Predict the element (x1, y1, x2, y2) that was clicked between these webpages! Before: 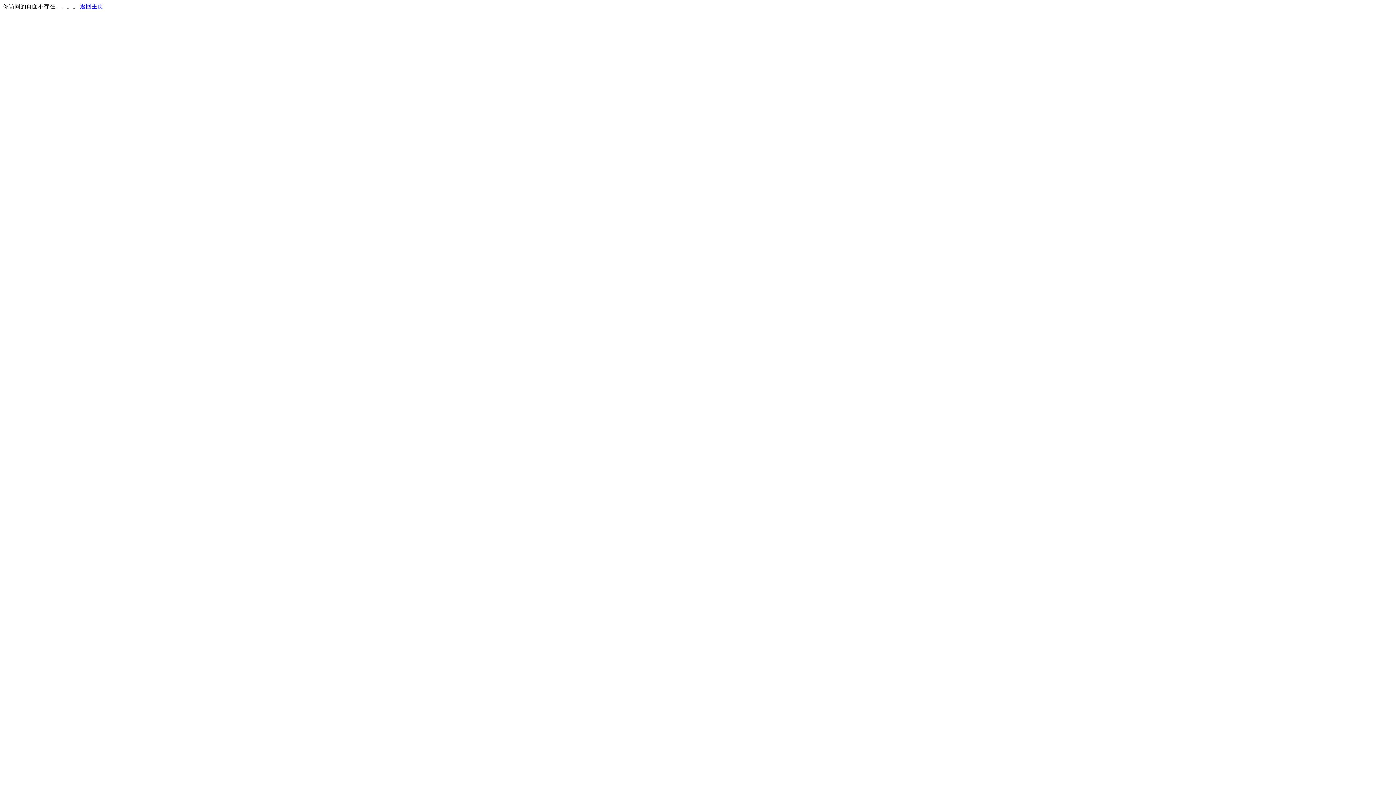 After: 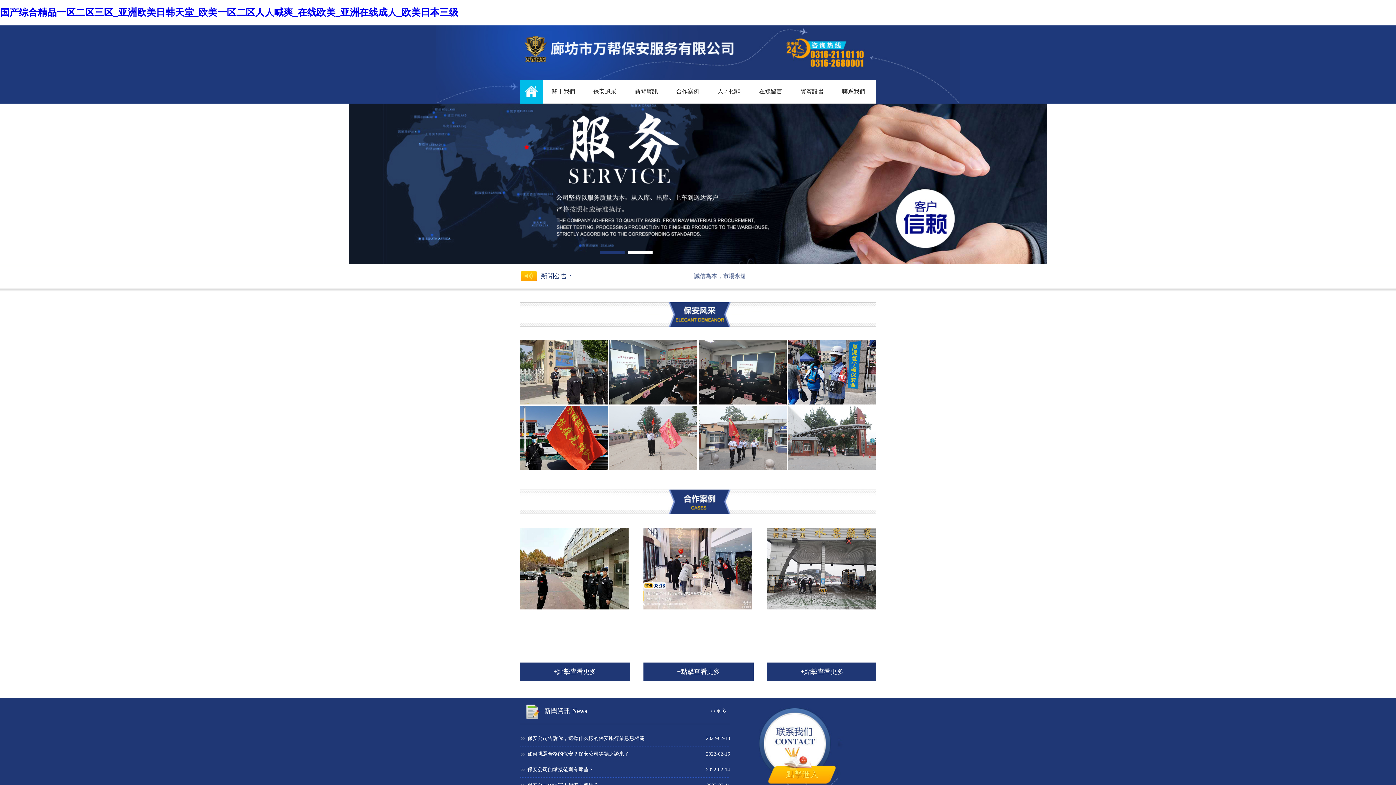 Action: bbox: (80, 3, 103, 9) label: 返回主页